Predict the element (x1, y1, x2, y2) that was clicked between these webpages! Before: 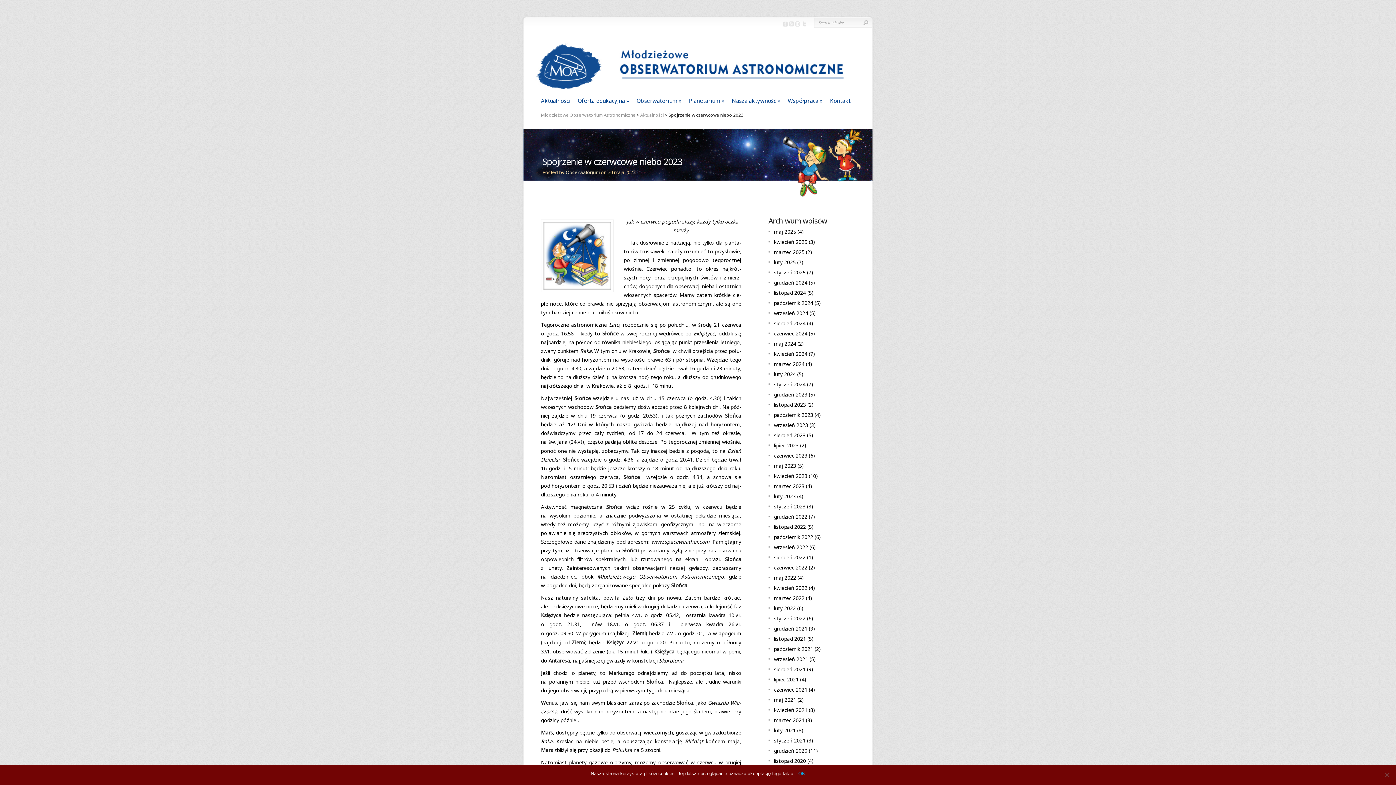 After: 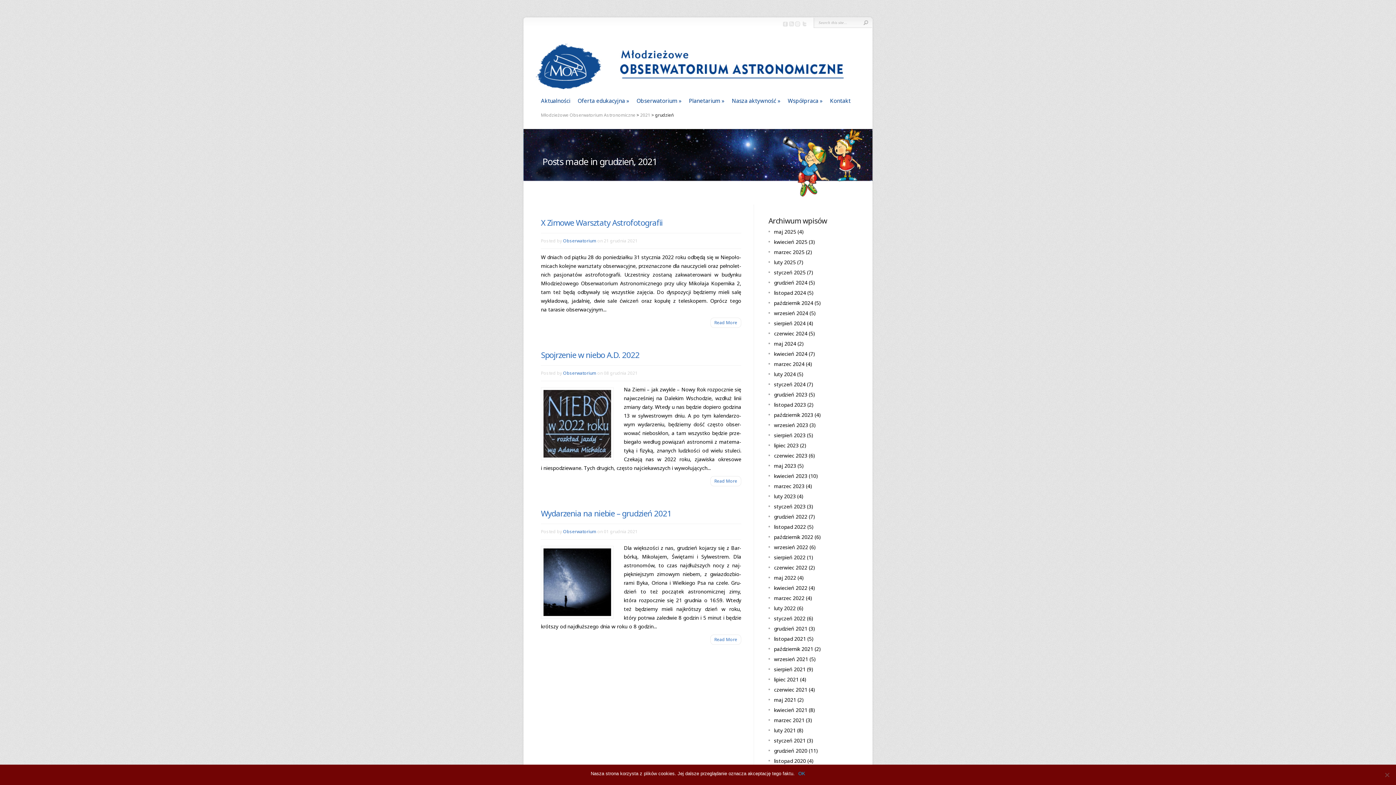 Action: bbox: (774, 625, 807, 632) label: grudzień 2021